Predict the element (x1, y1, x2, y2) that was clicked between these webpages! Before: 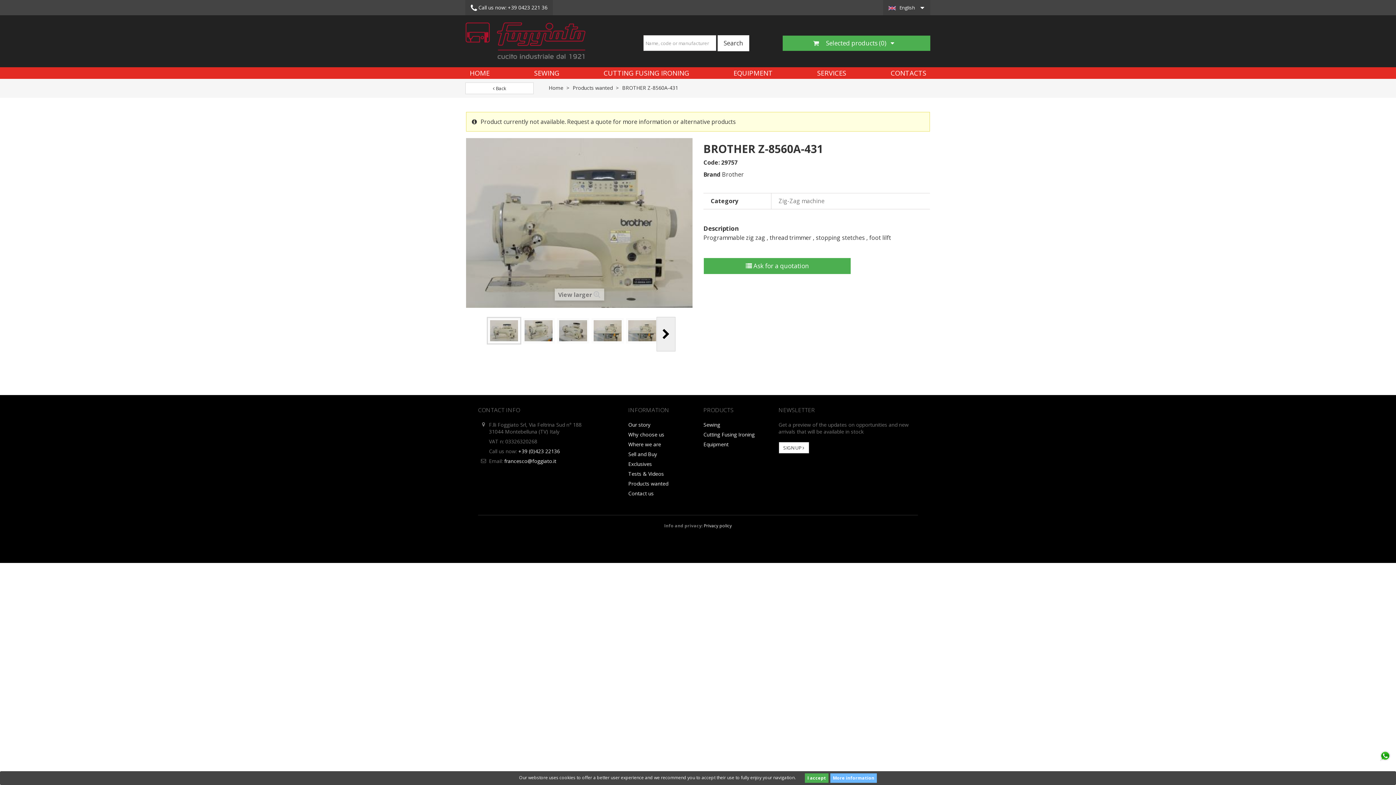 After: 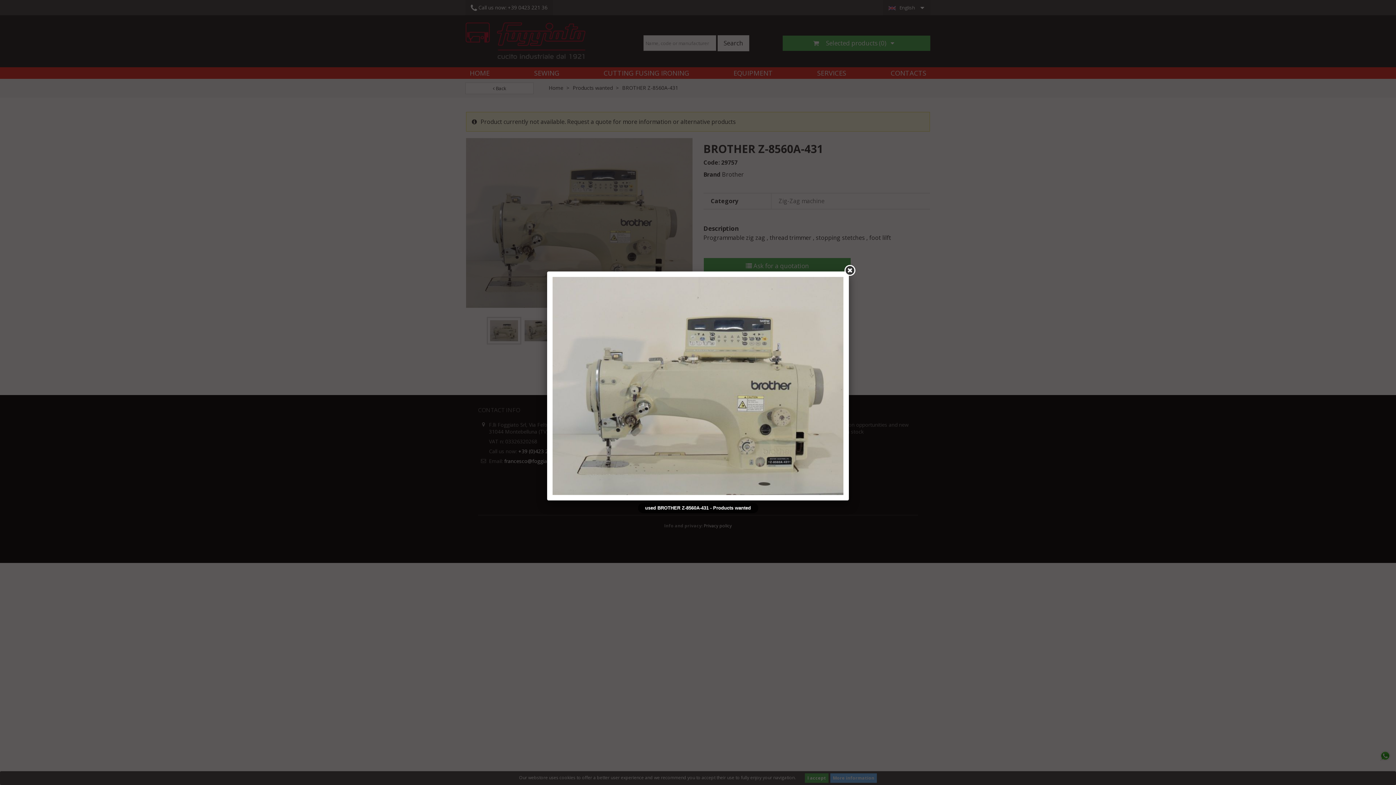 Action: bbox: (487, 317, 521, 344)